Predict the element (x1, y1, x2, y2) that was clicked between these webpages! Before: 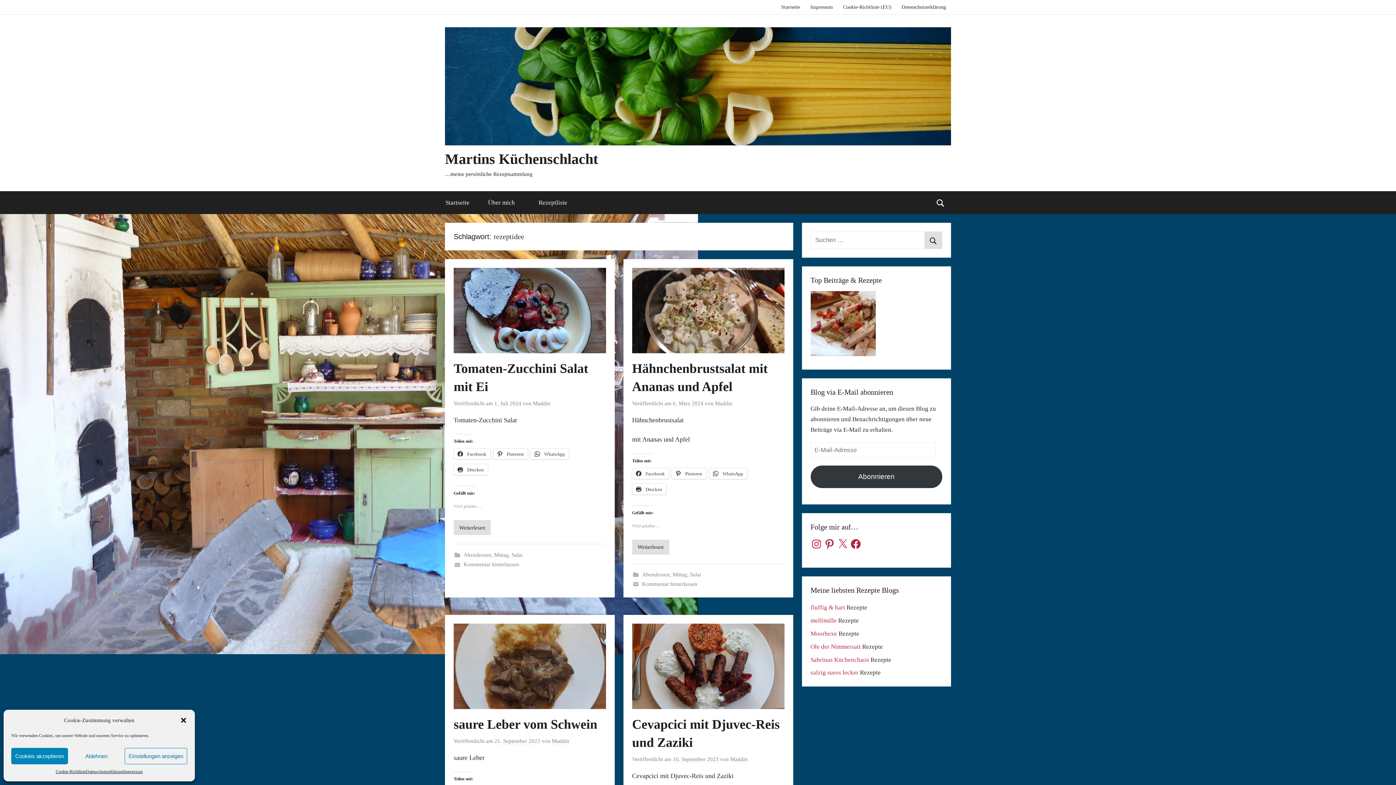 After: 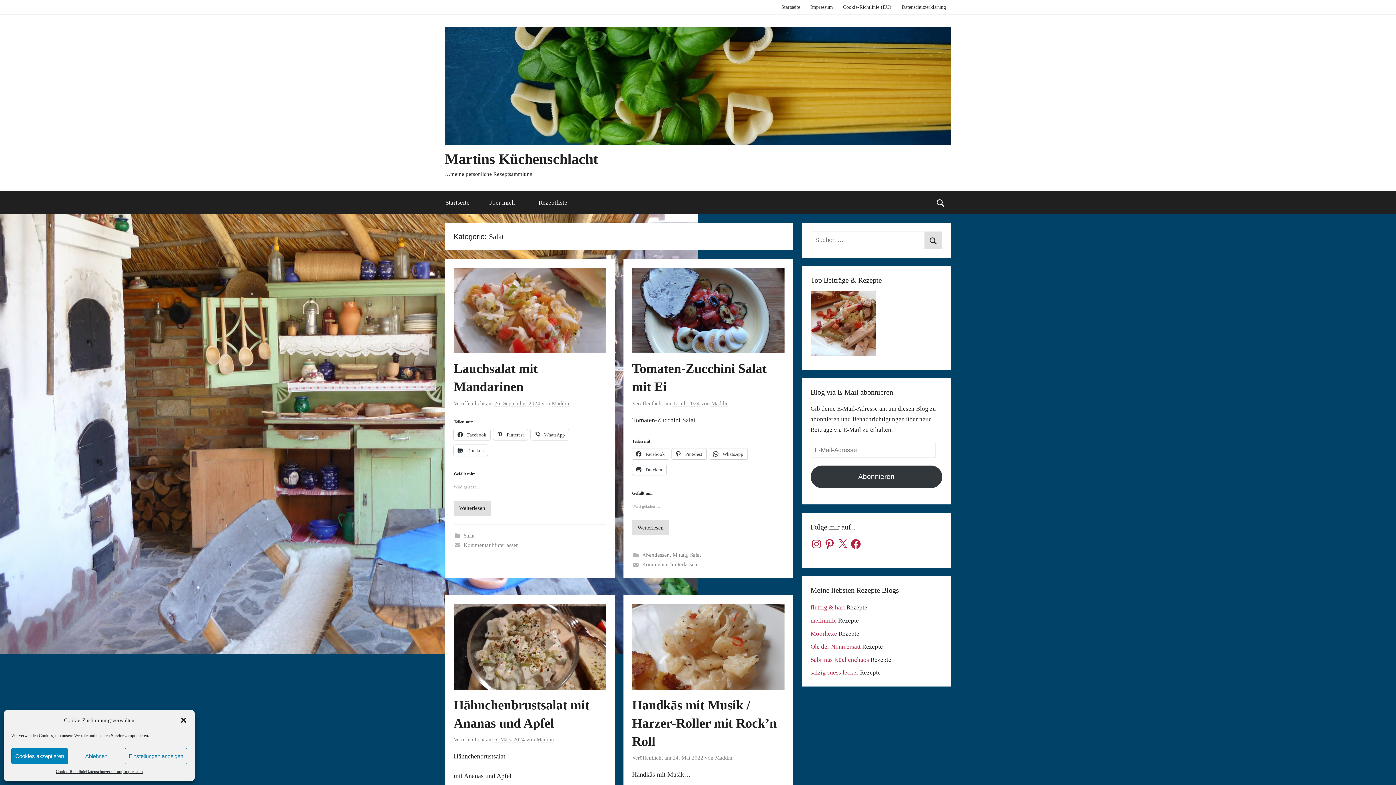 Action: label: Salat bbox: (690, 571, 701, 577)